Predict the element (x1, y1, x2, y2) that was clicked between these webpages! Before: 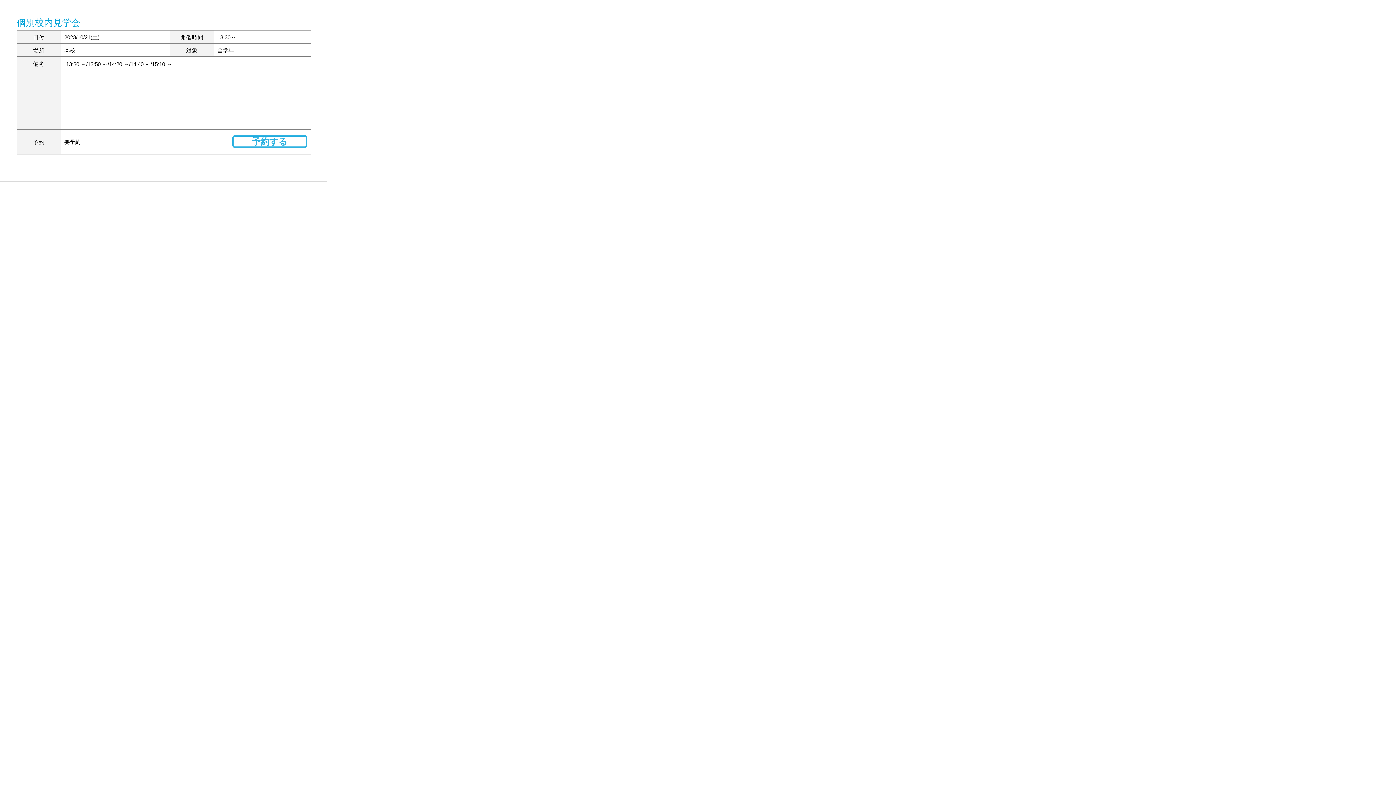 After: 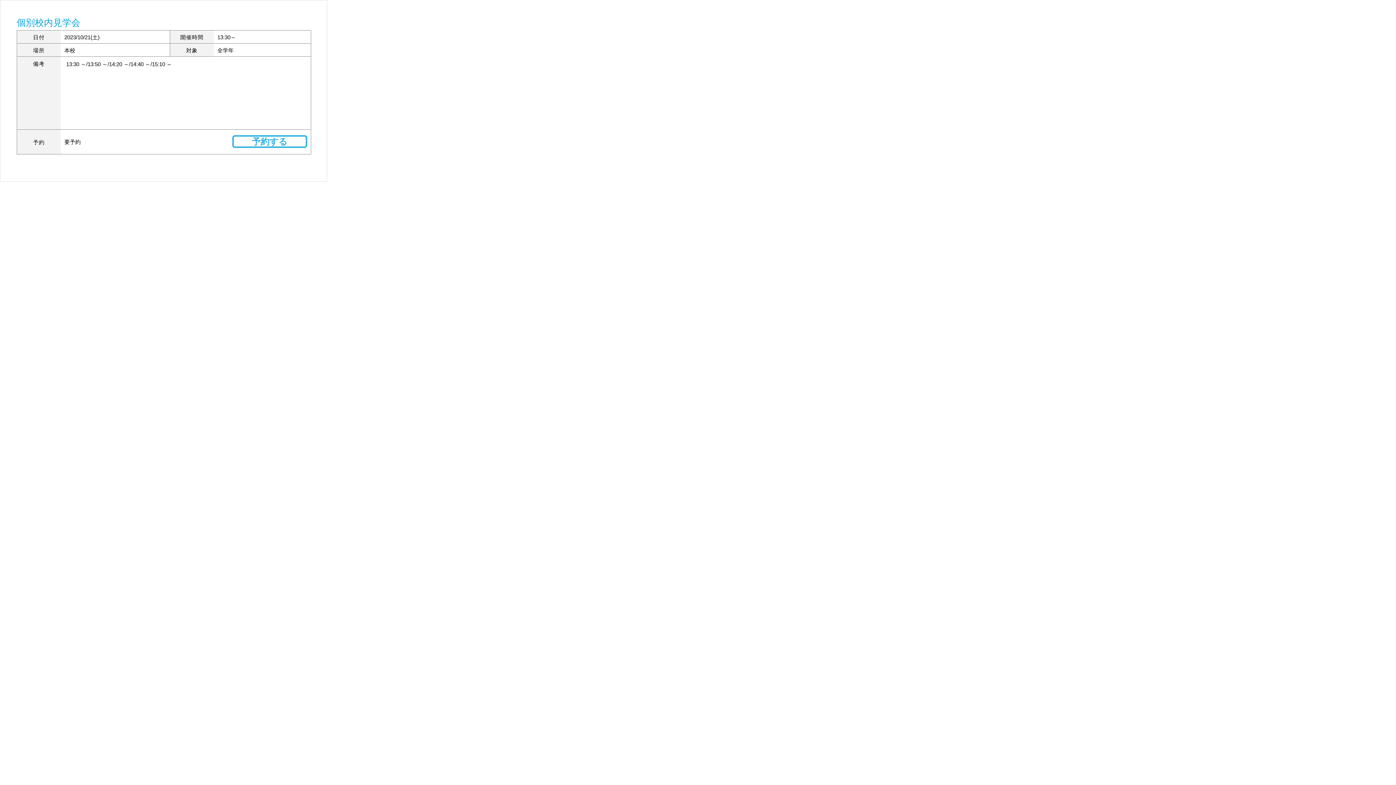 Action: label: 予約する bbox: (232, 138, 307, 146)